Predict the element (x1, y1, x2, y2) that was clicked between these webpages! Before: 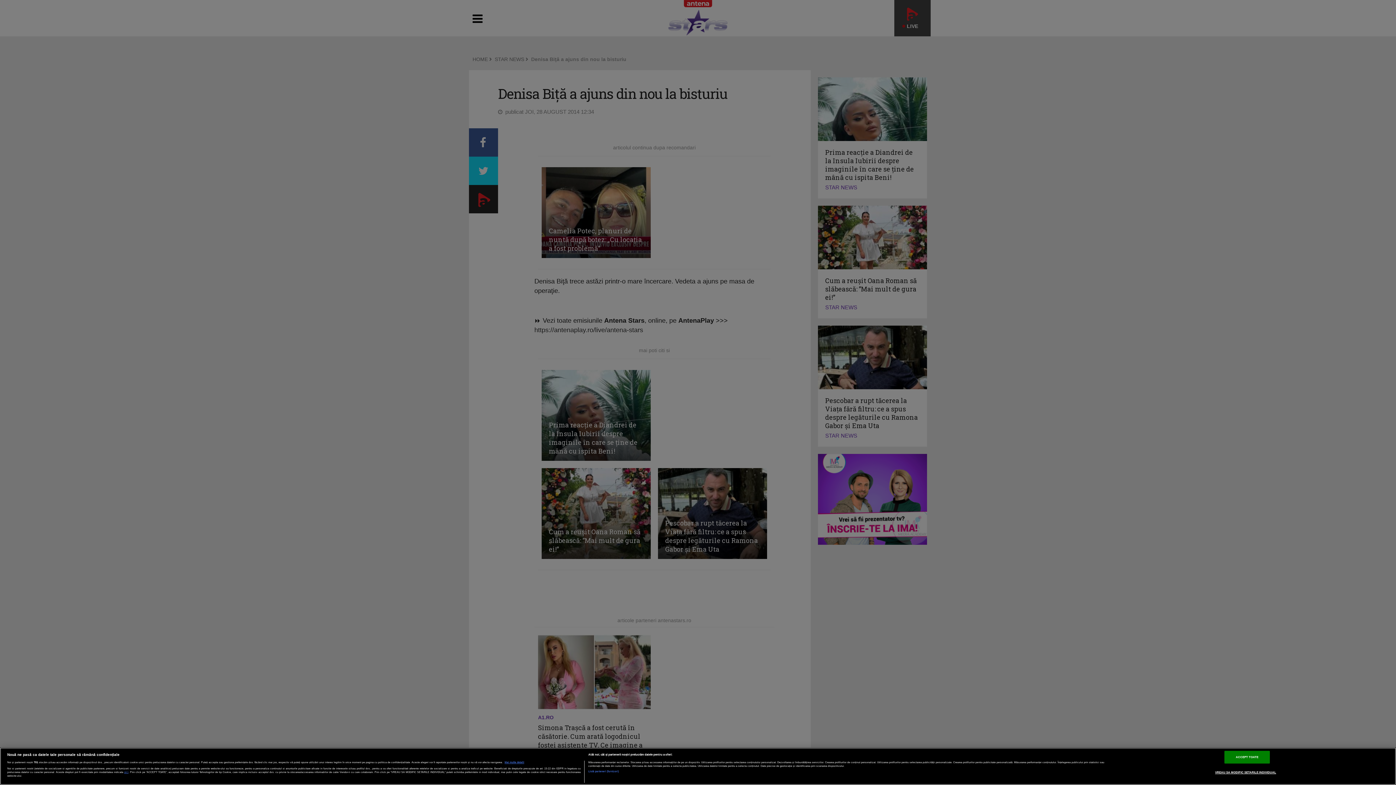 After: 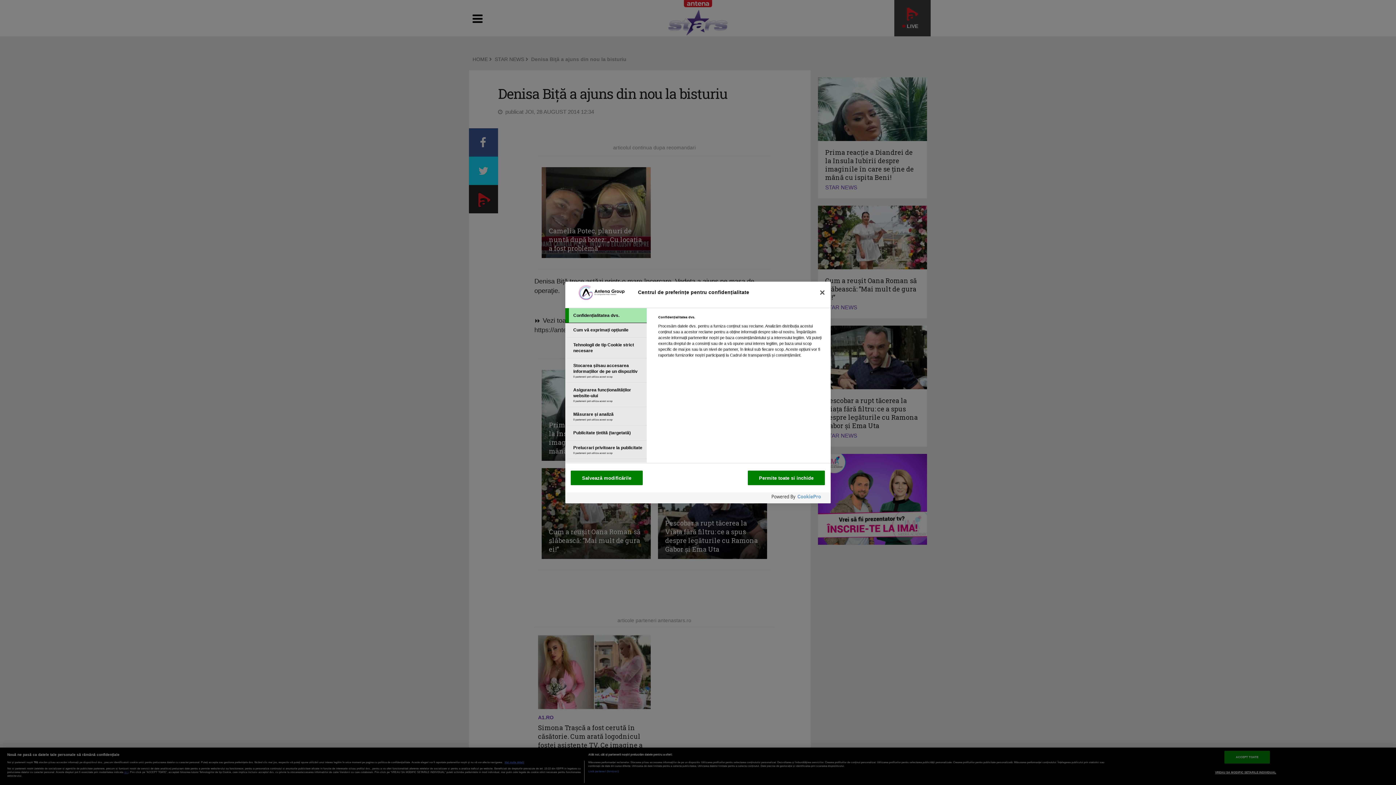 Action: label: VREAU SA MODIFIC SETARILE INDIVIDUAL bbox: (1215, 766, 1276, 778)